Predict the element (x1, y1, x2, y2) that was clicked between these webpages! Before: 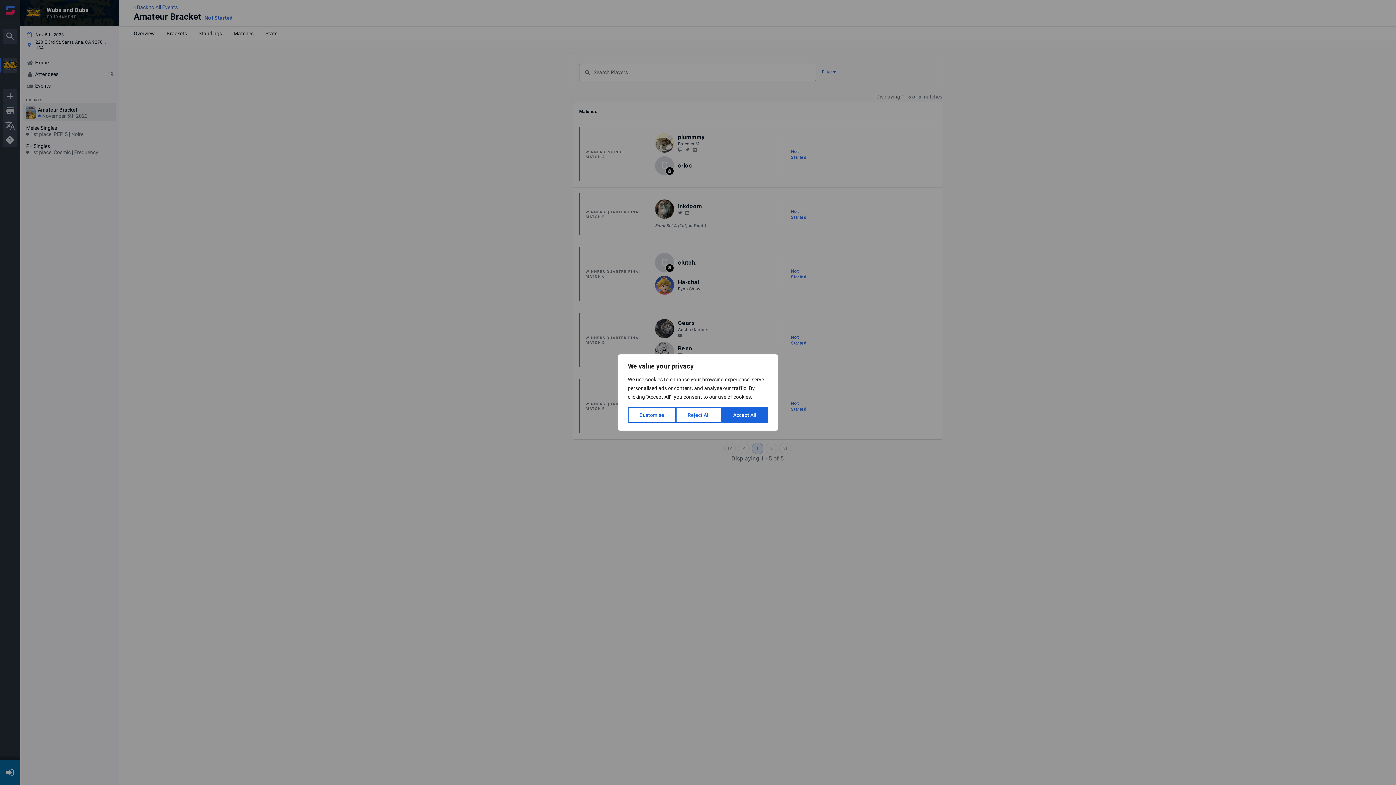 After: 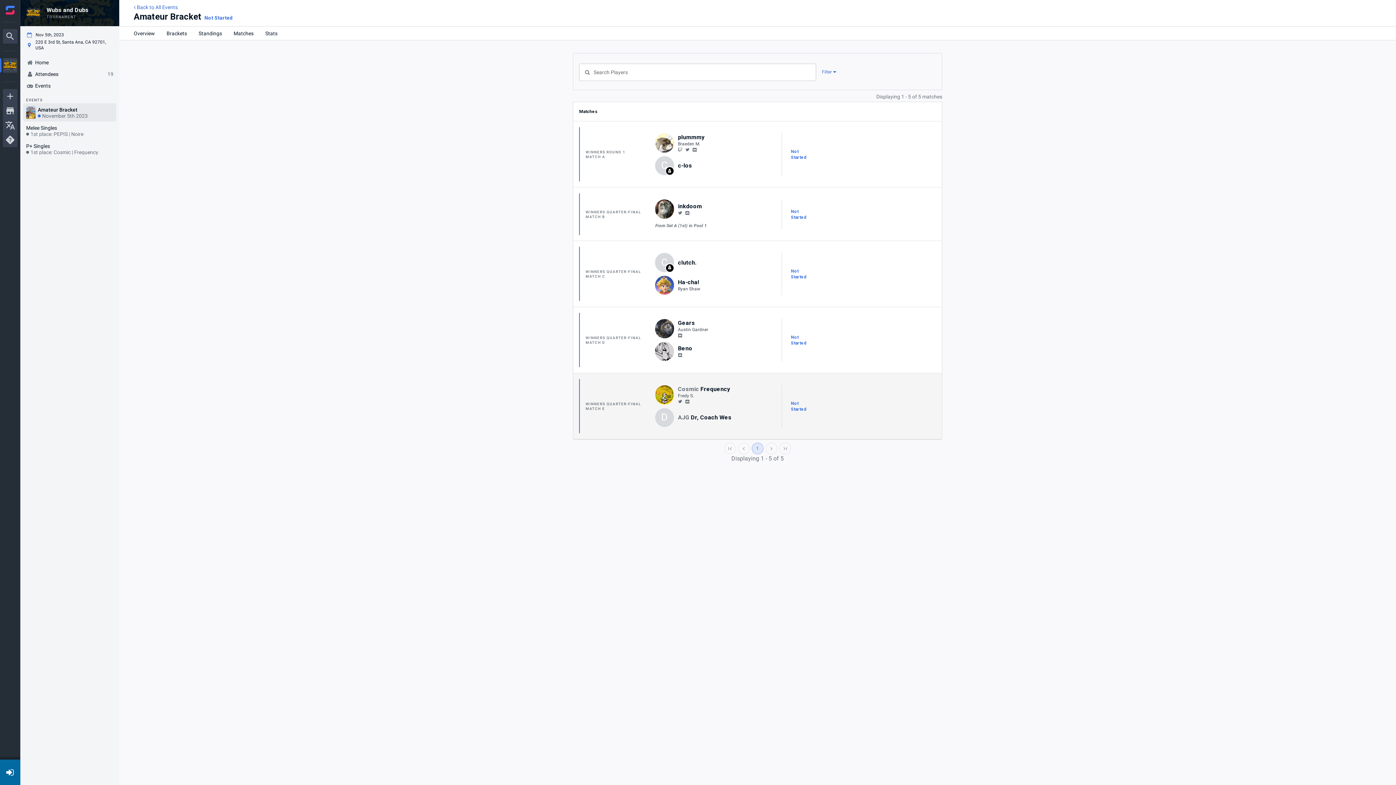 Action: label: Reject All bbox: (676, 407, 721, 423)